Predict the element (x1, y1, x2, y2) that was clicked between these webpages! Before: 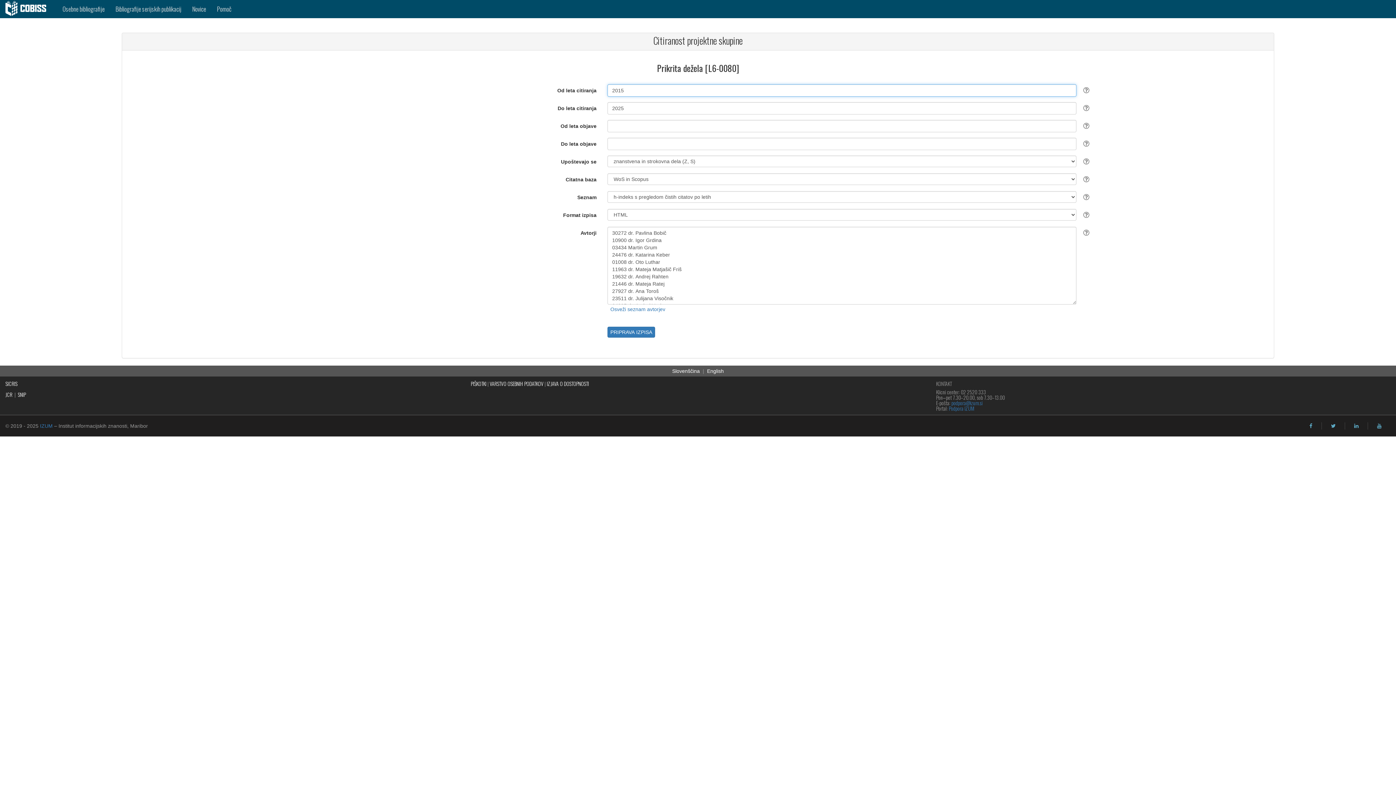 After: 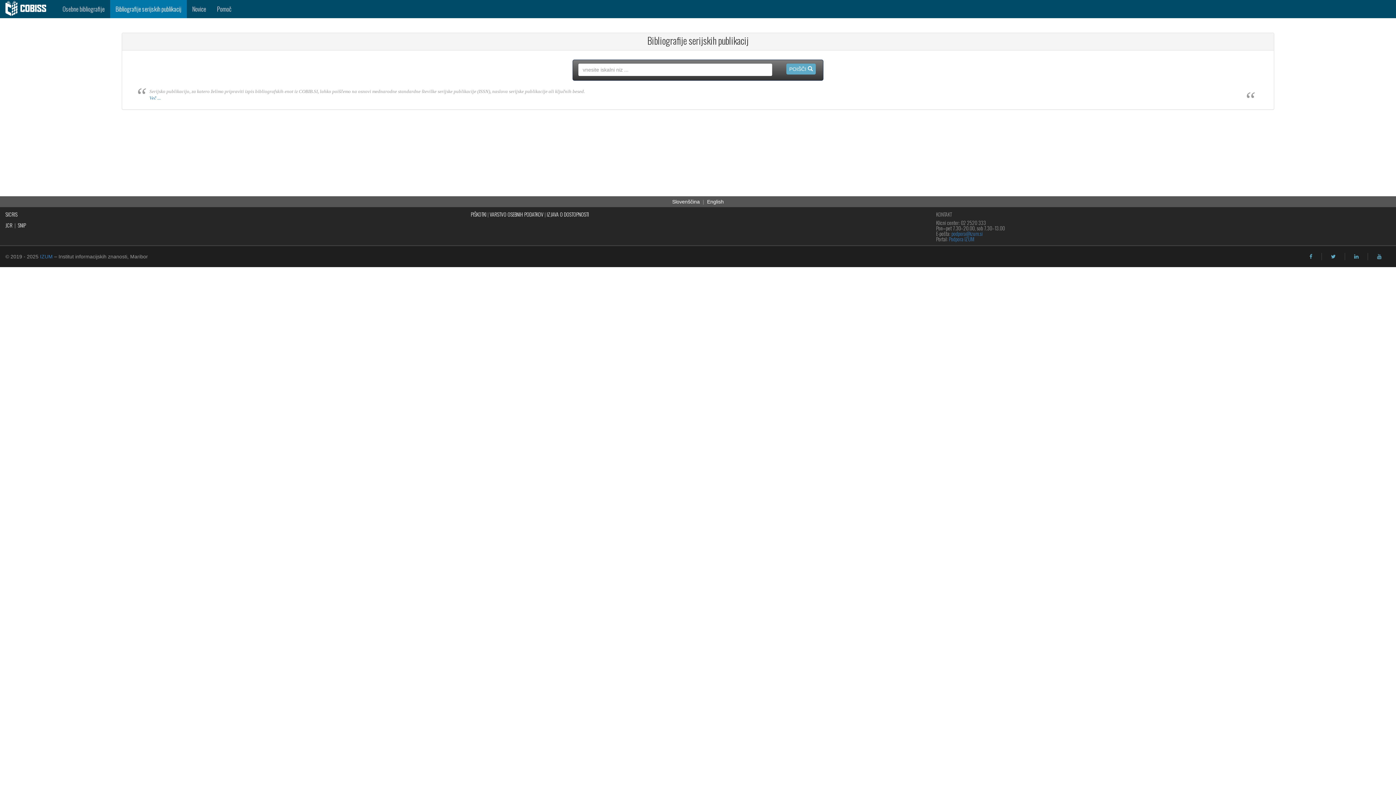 Action: bbox: (110, 0, 186, 18) label: Bibliografije serijskih publikacij